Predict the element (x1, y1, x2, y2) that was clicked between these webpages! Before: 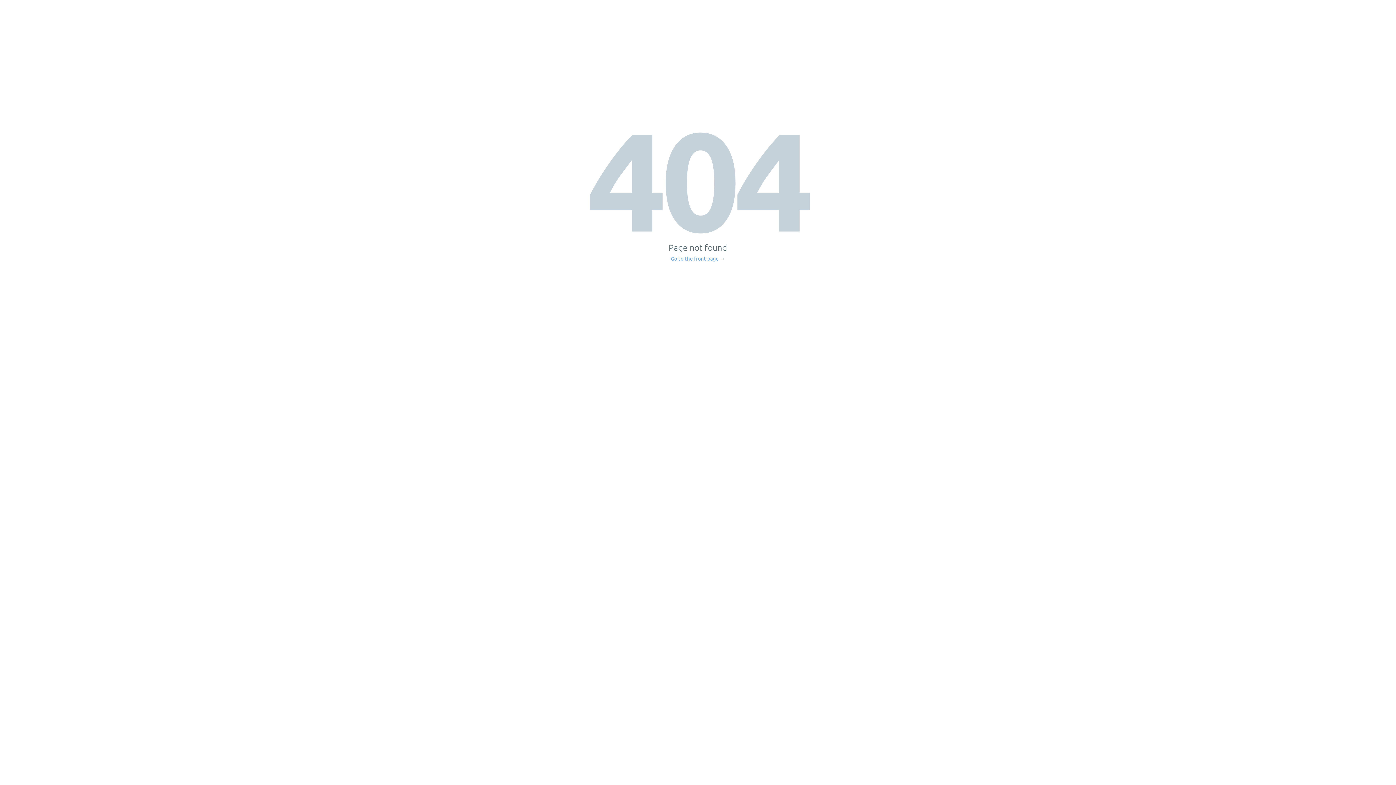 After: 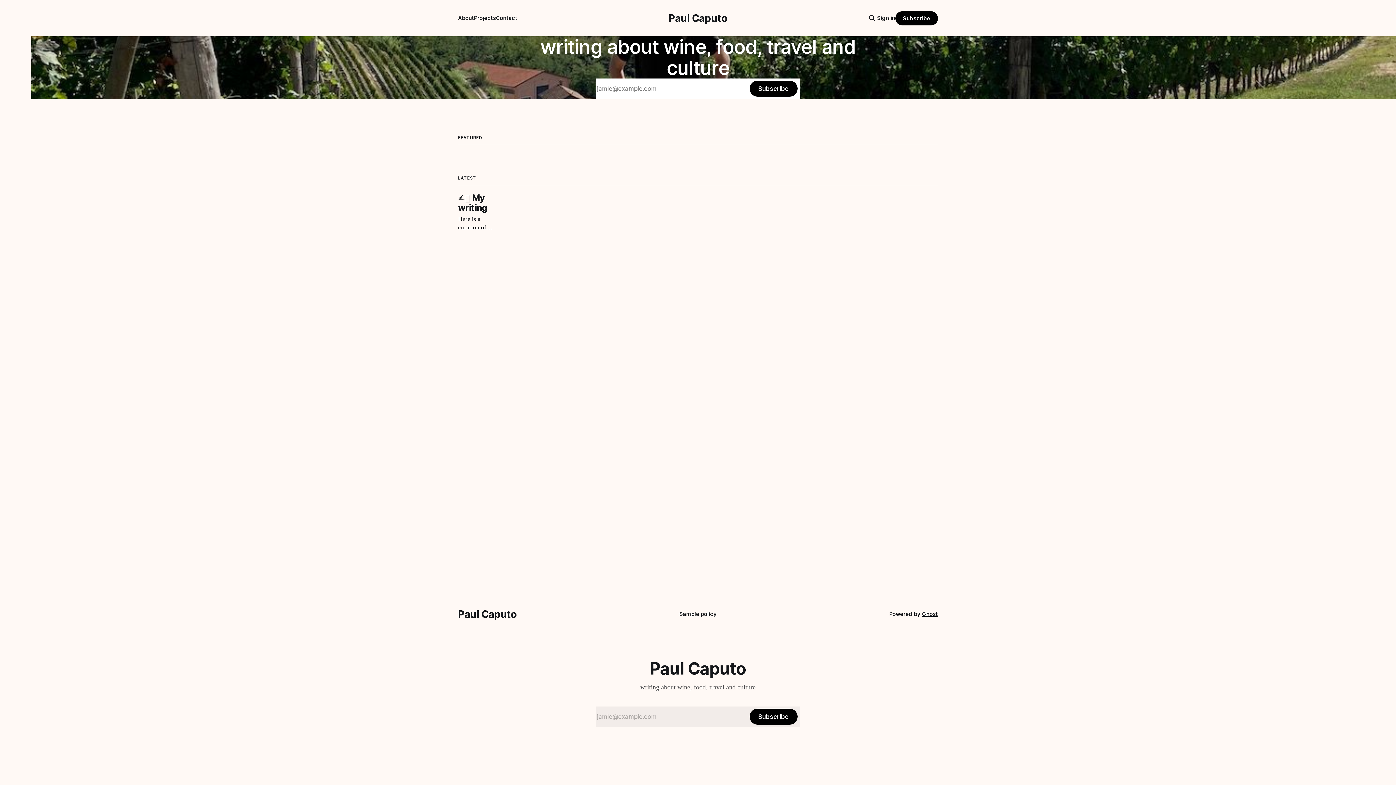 Action: label: Go to the front page → bbox: (671, 256, 725, 261)